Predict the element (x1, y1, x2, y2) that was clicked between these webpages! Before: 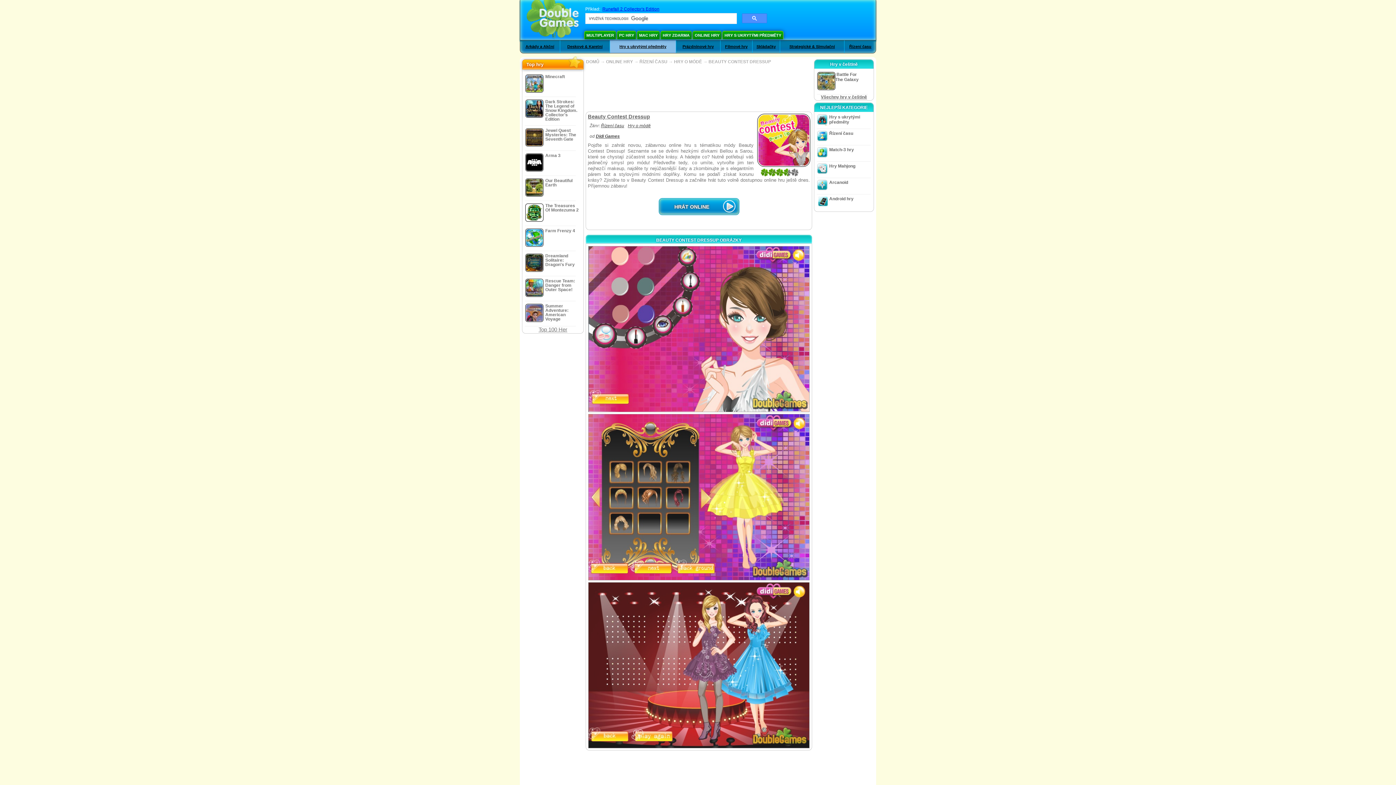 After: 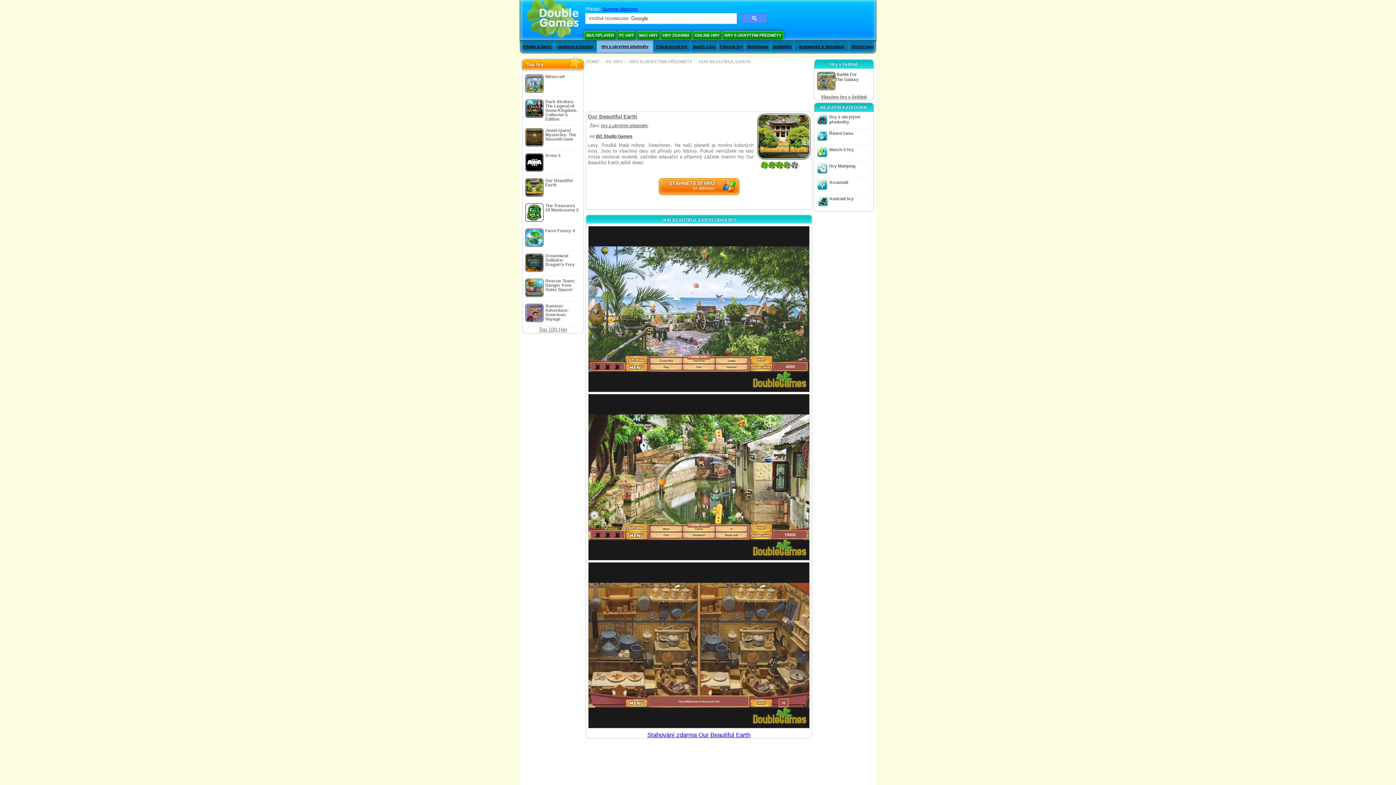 Action: bbox: (523, 176, 582, 201) label: Our Beautiful Earth